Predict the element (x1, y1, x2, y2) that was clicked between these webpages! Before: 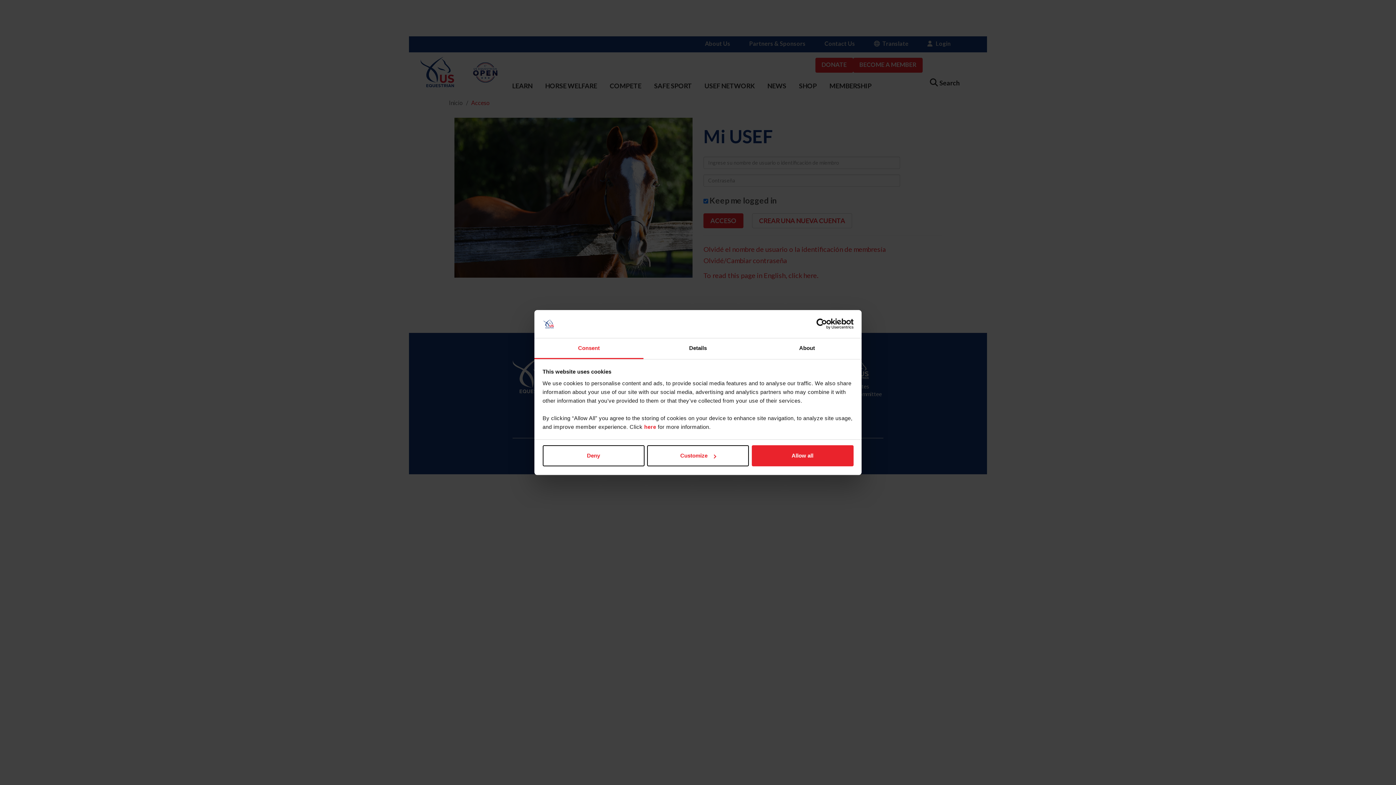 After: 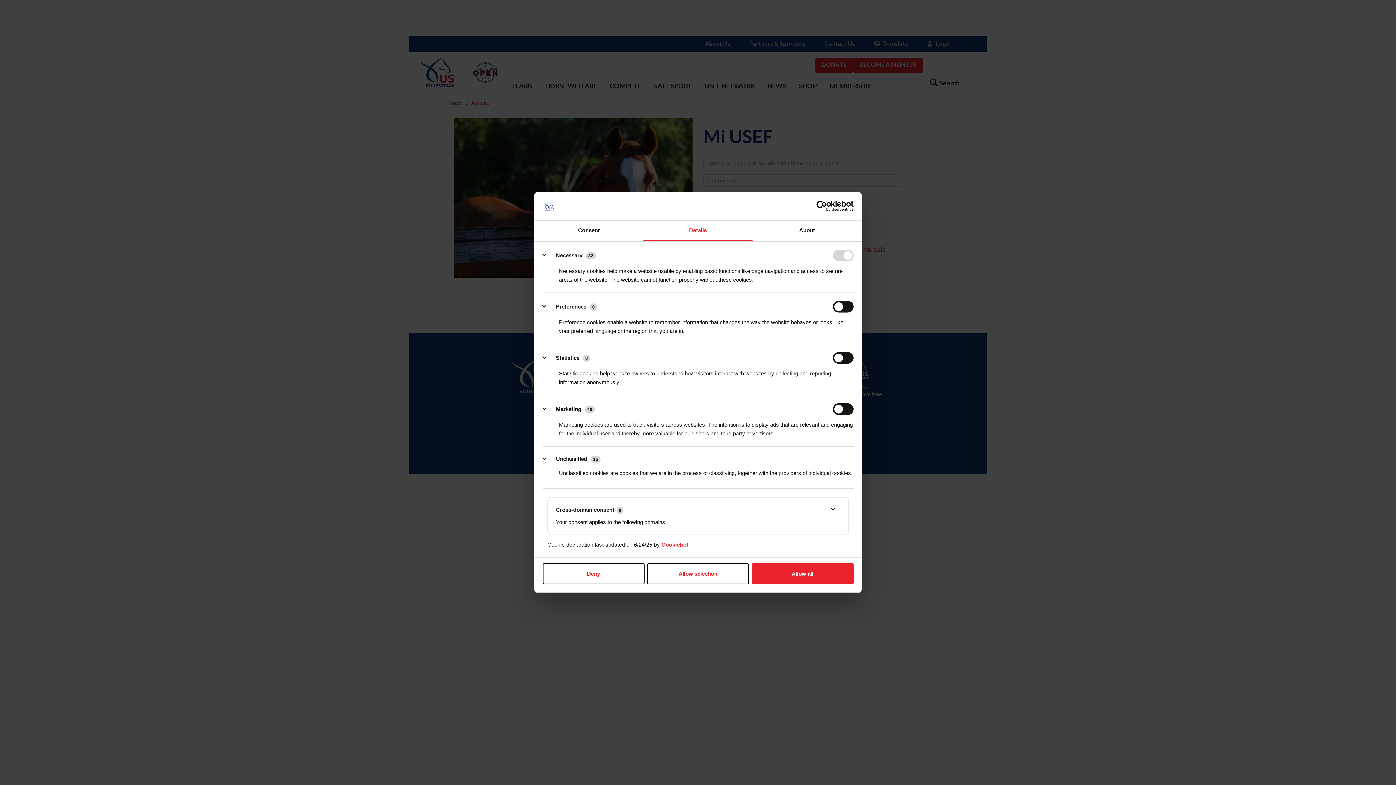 Action: label: Details bbox: (643, 338, 752, 359)